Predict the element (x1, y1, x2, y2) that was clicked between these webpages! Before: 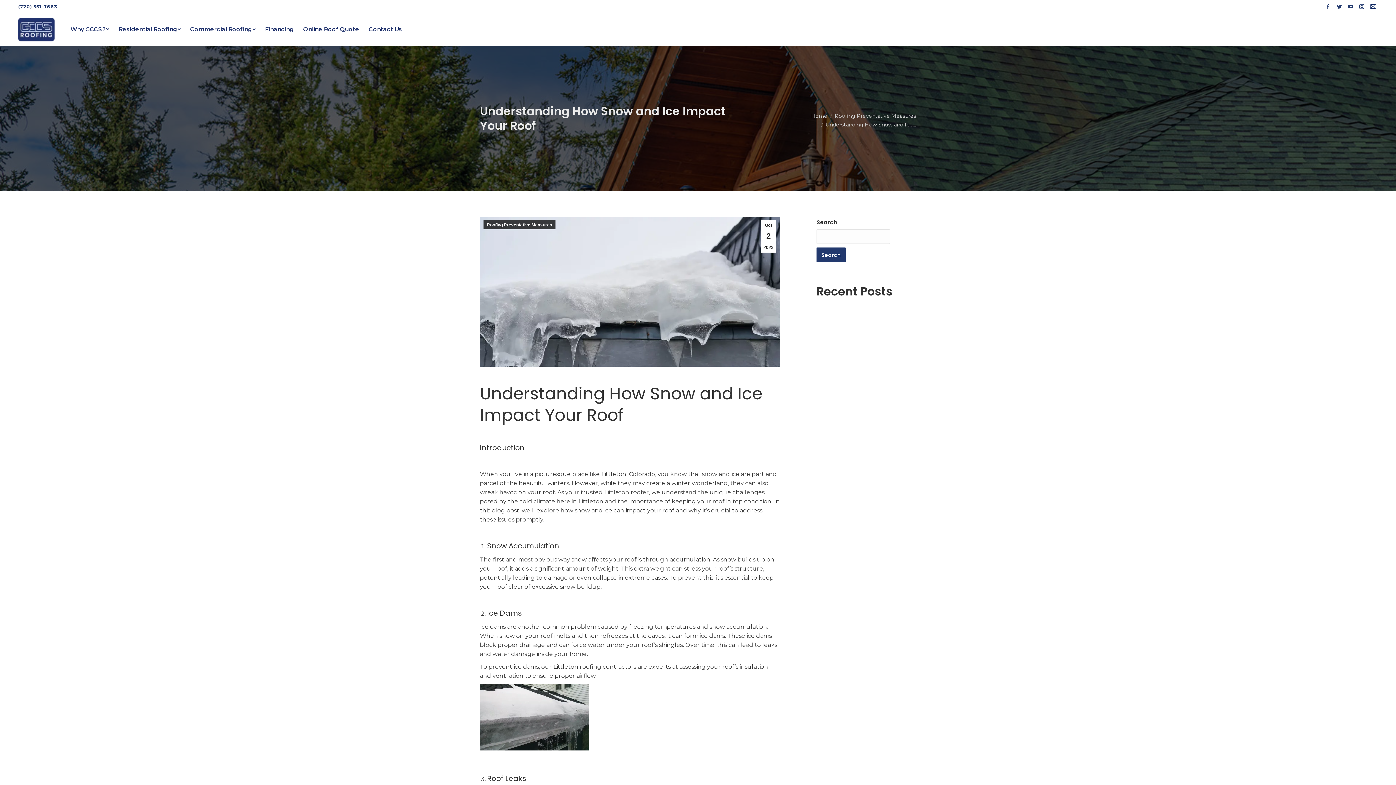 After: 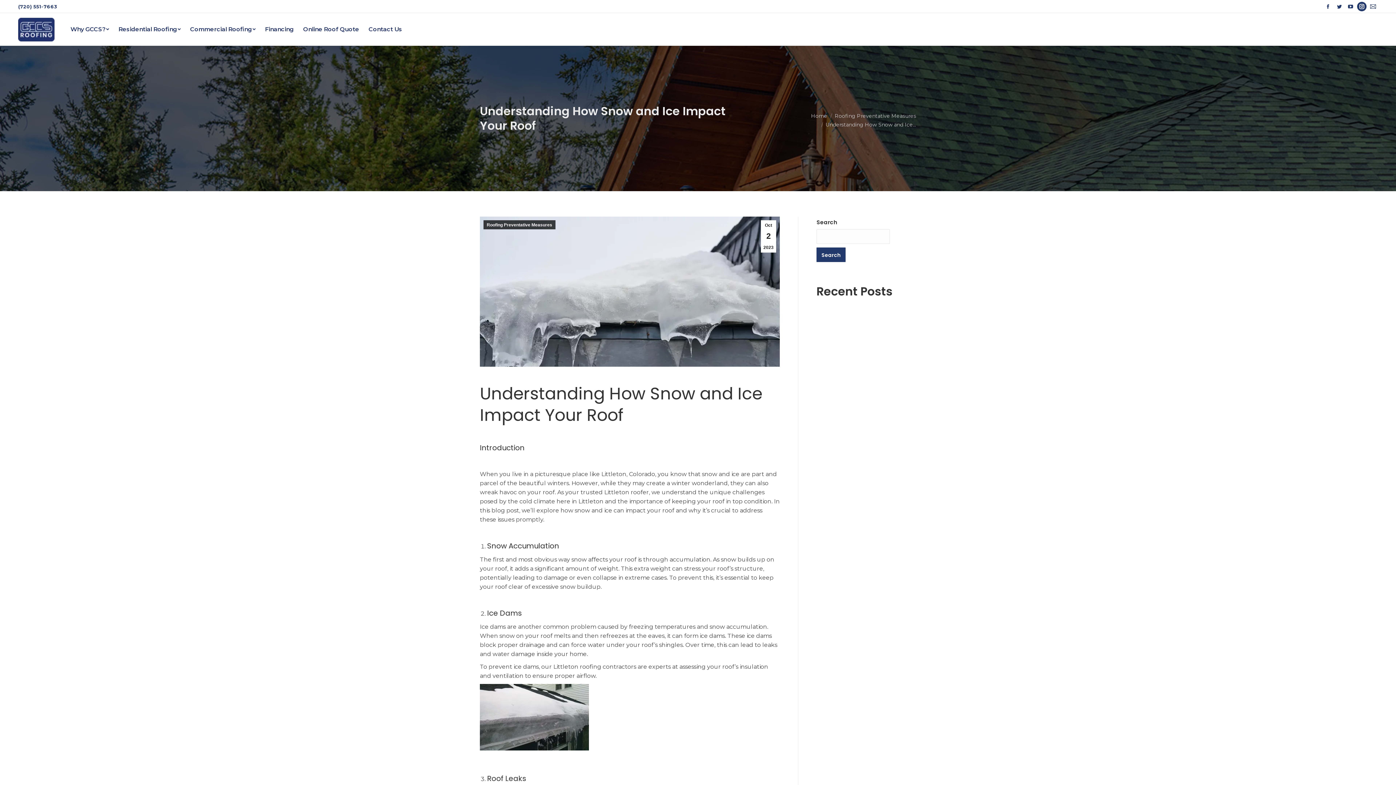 Action: bbox: (1357, 1, 1366, 11) label: Instagram page opens in new window